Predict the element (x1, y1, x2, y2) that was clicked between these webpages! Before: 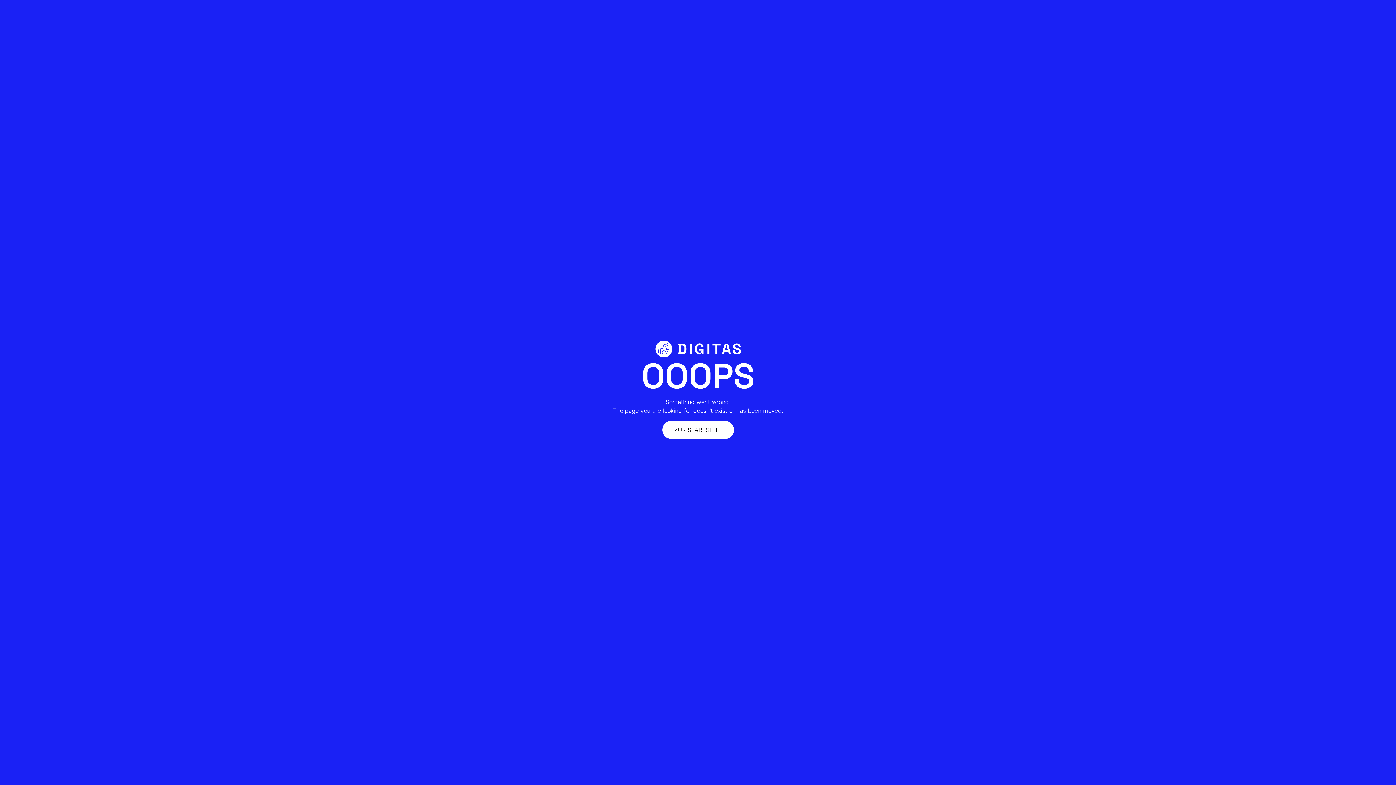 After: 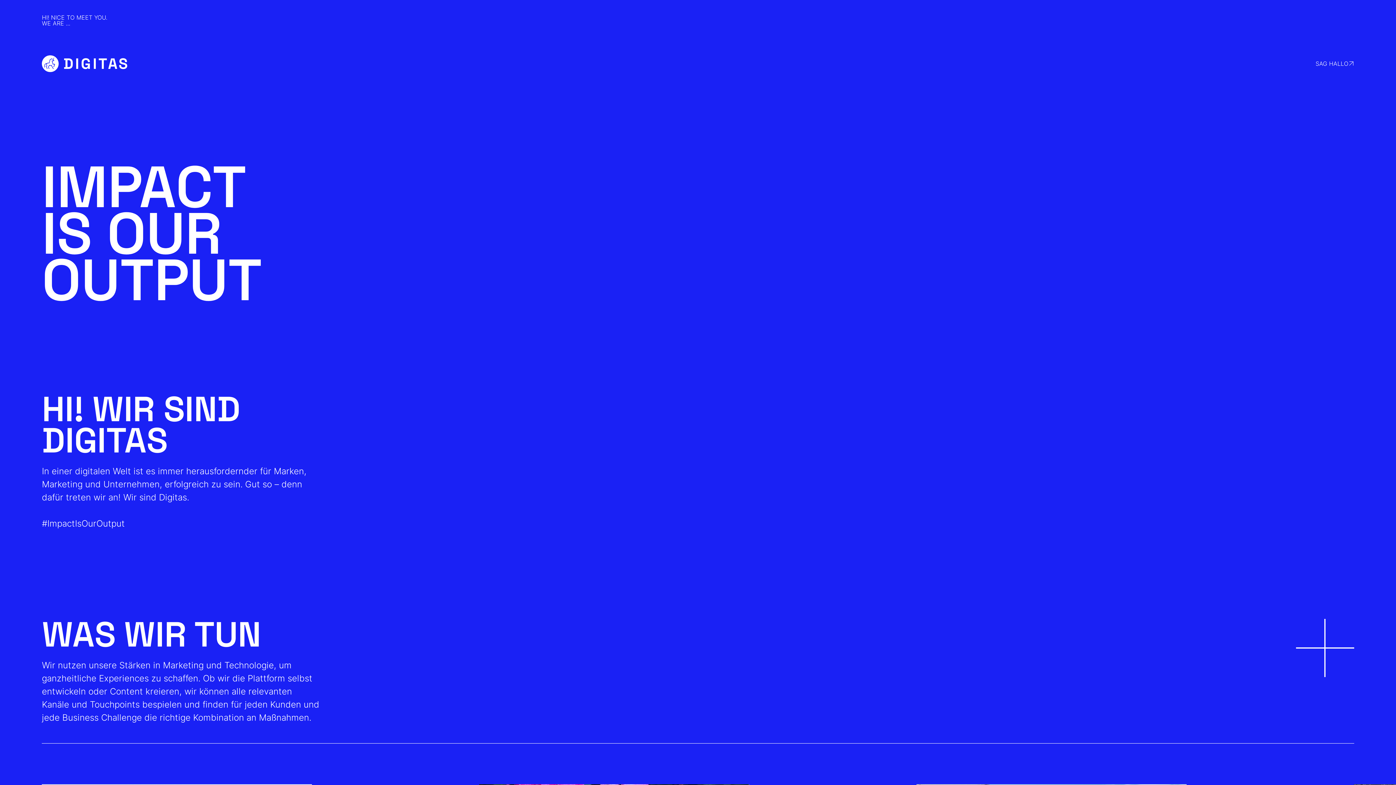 Action: bbox: (662, 421, 734, 439) label: ZUR STARTSEITE